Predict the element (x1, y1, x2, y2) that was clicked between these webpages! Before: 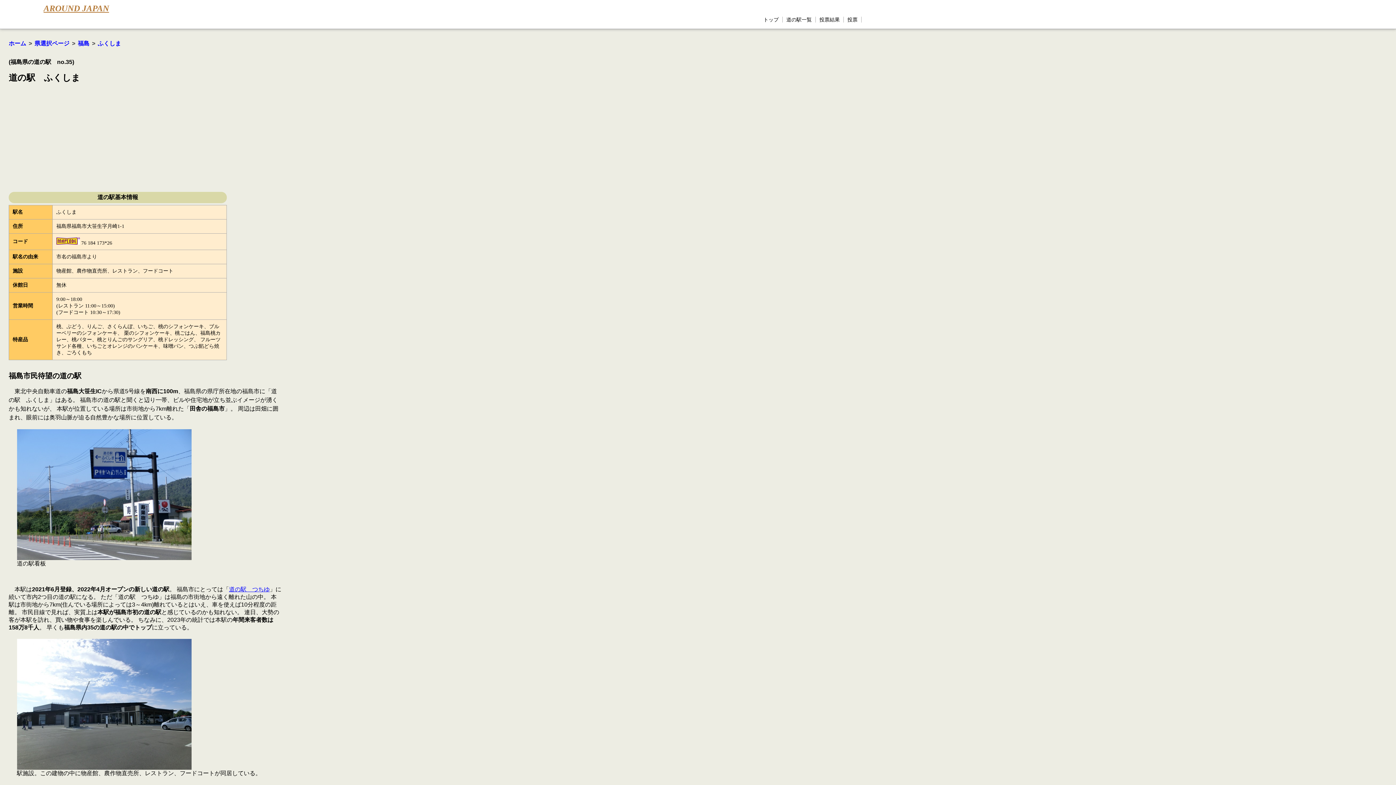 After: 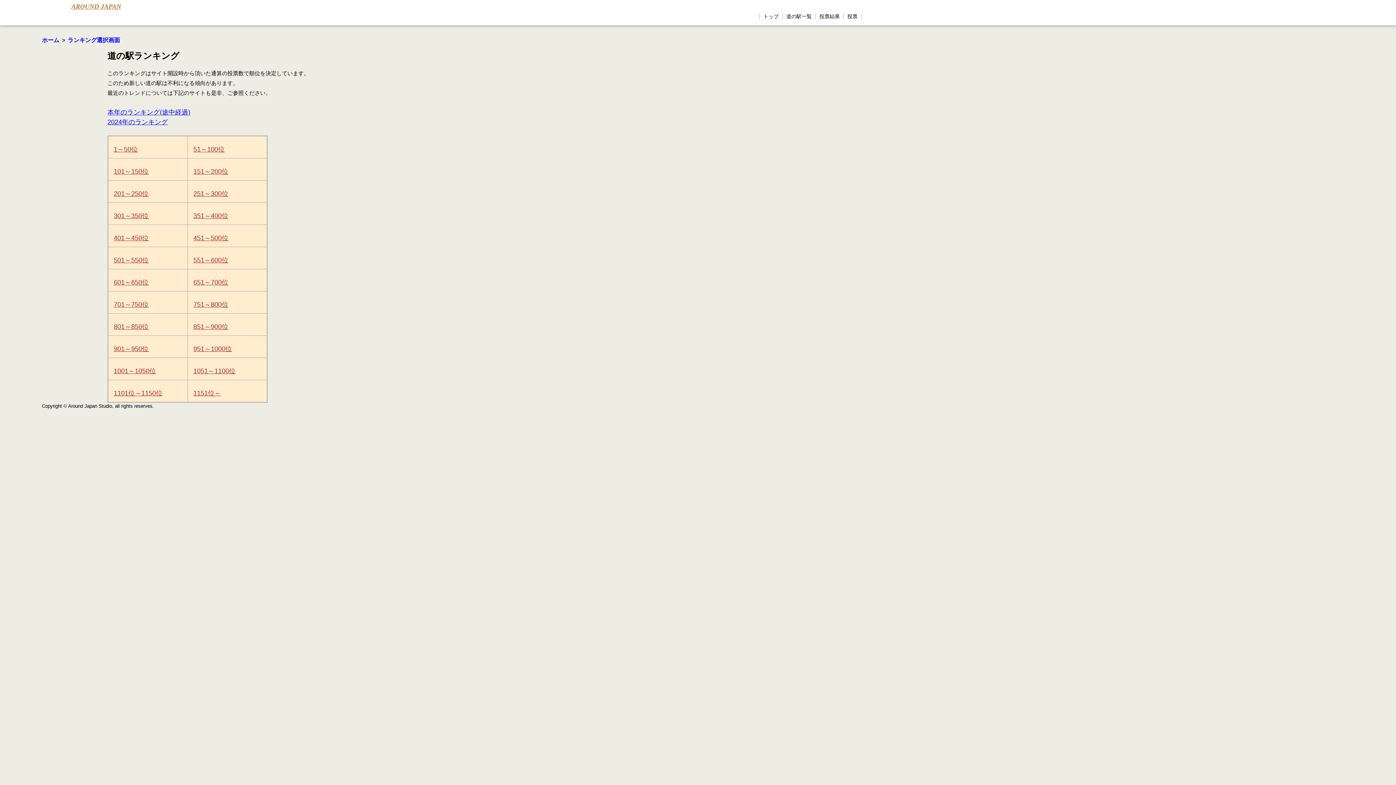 Action: bbox: (819, 16, 840, 22) label: 投票結果